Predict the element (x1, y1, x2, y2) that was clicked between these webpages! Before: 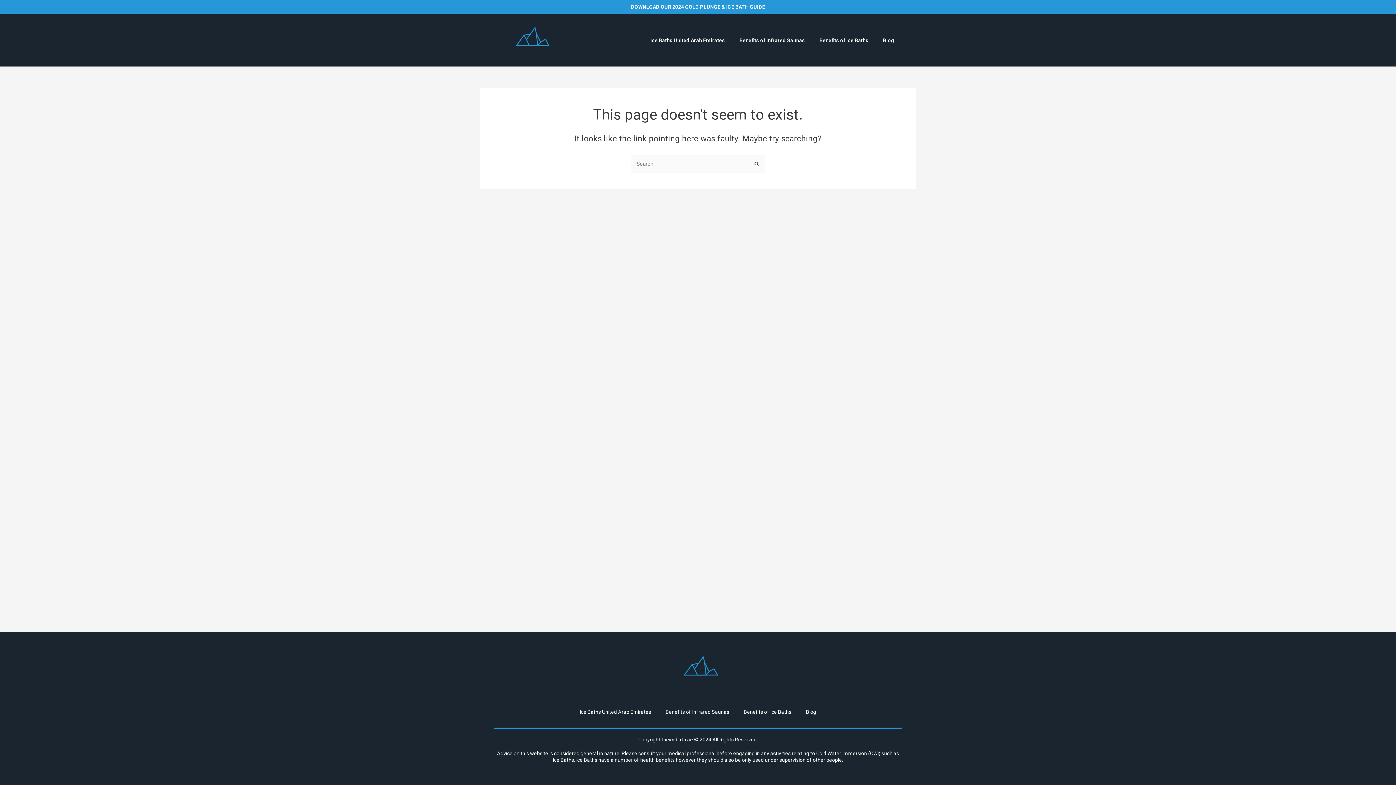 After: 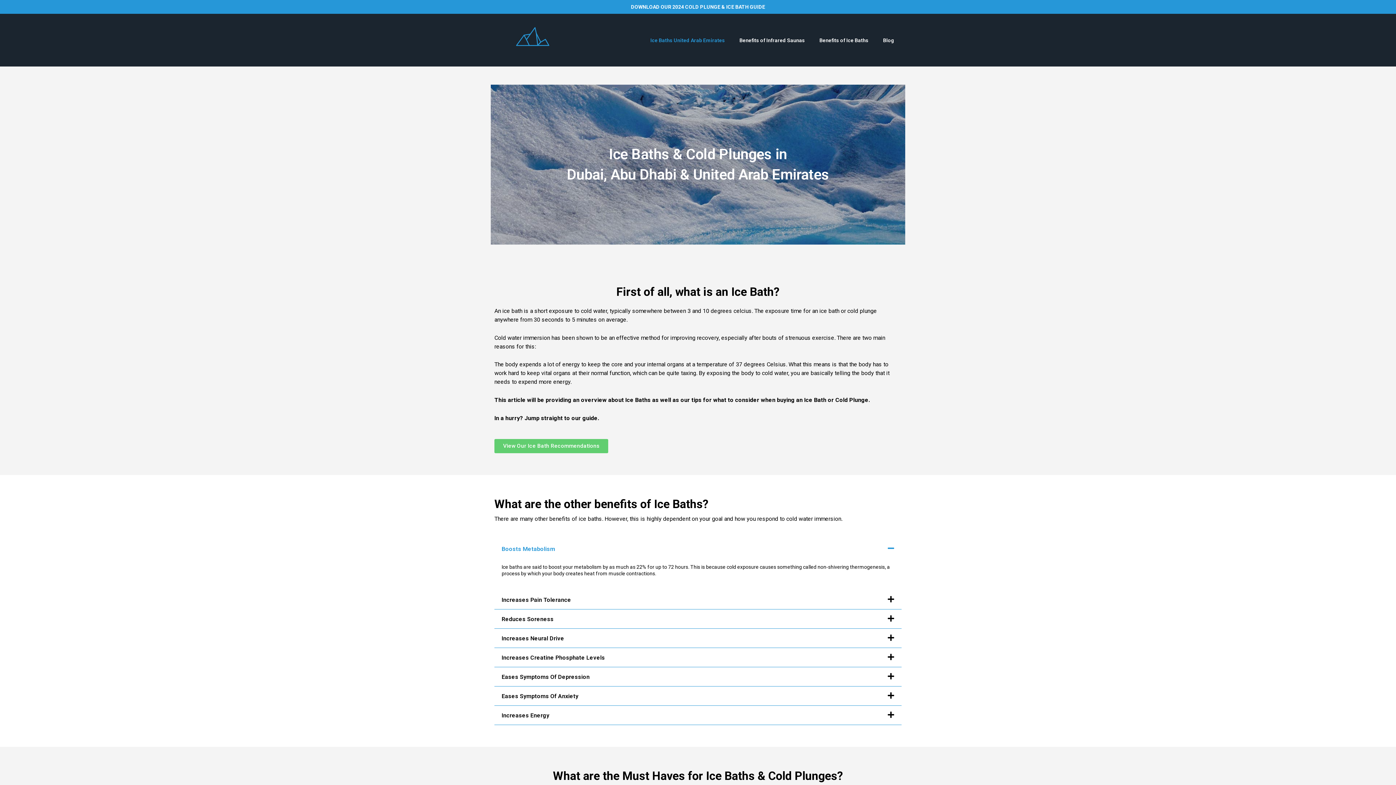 Action: label: Ice Baths United Arab Emirates bbox: (643, 31, 732, 48)